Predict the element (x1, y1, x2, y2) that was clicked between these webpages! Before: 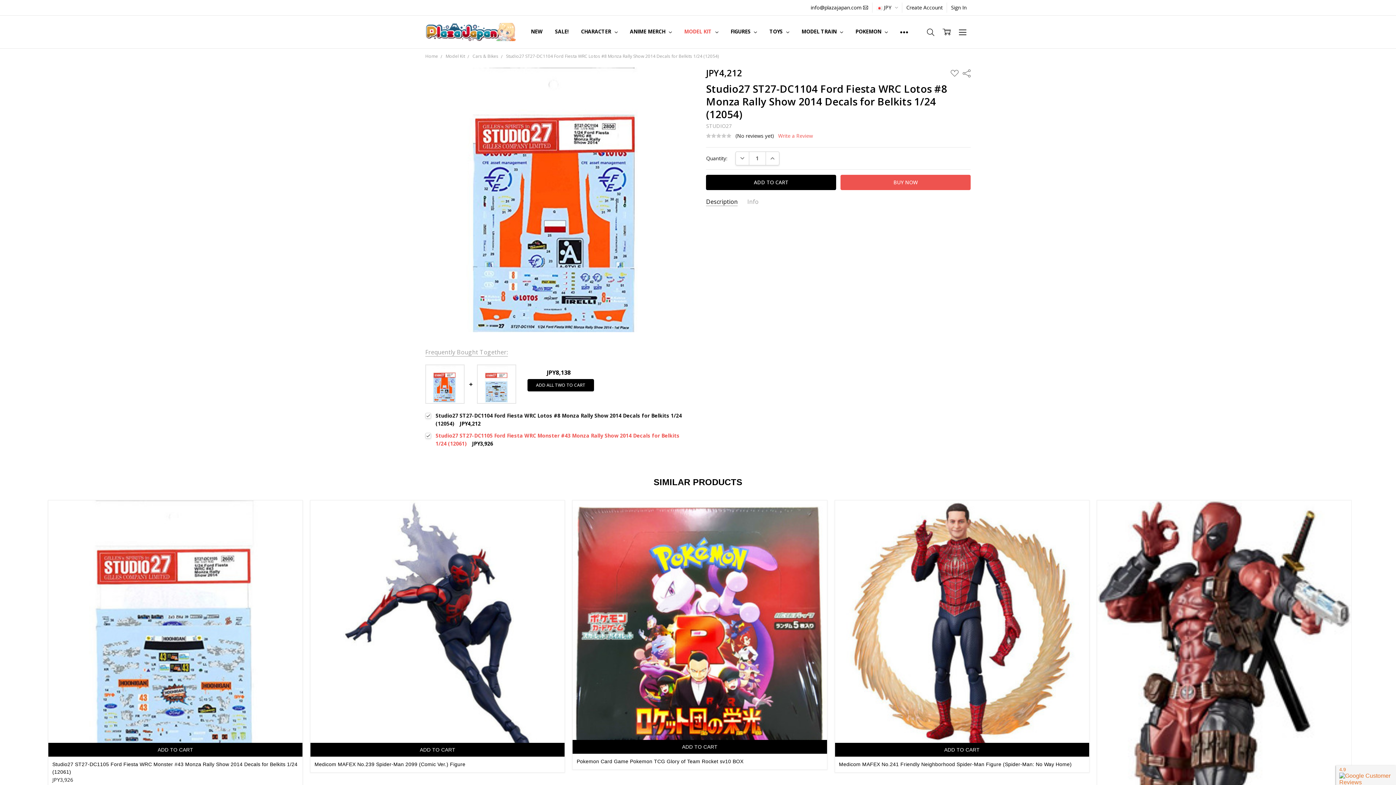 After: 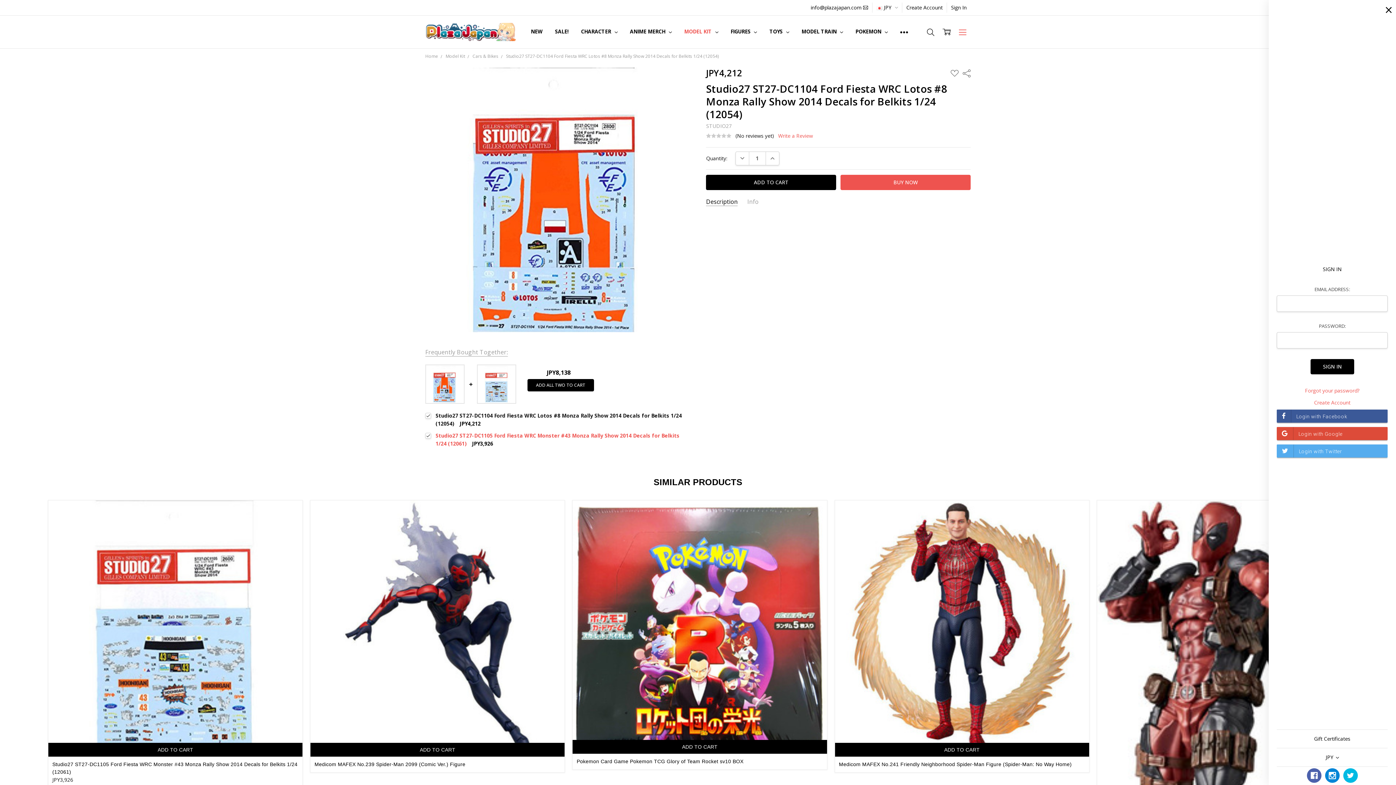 Action: bbox: (954, 22, 970, 41)